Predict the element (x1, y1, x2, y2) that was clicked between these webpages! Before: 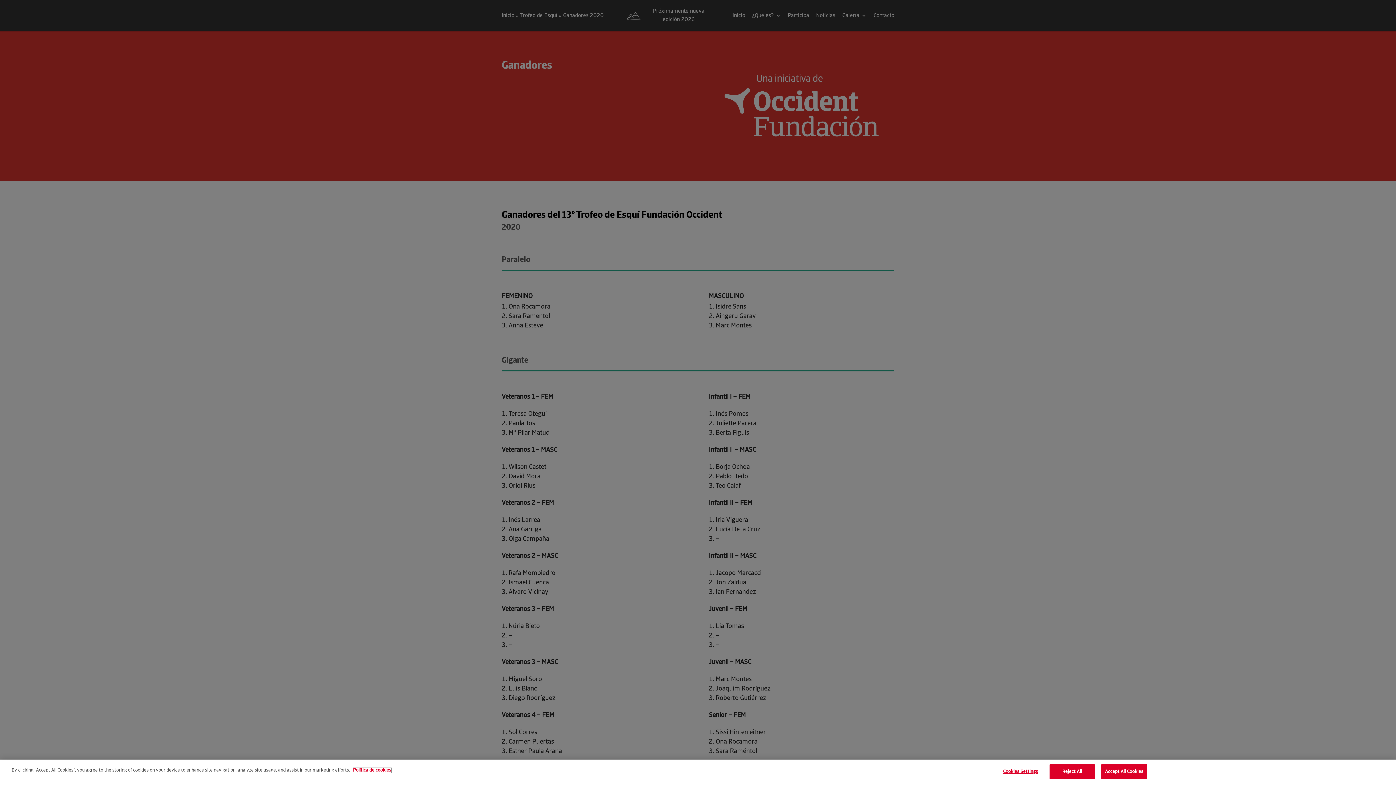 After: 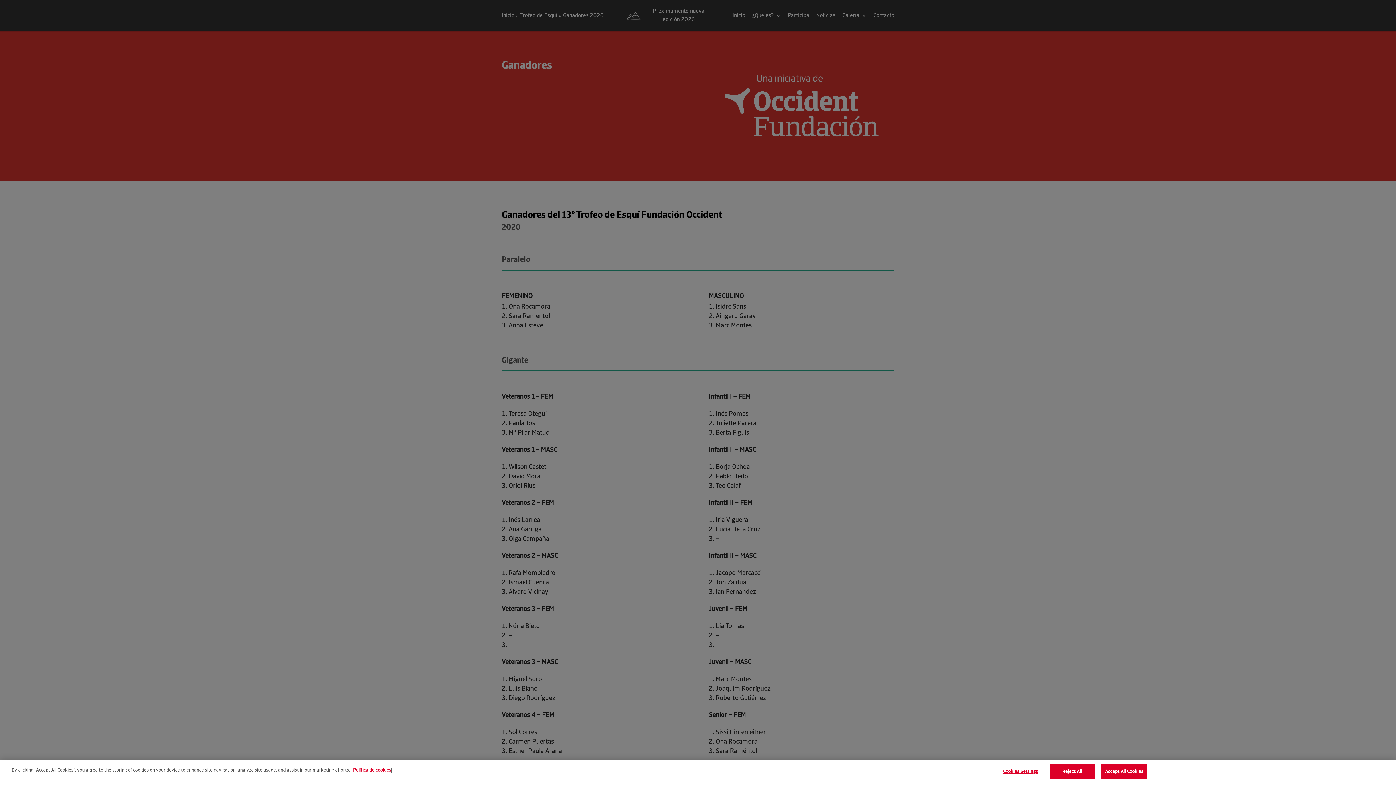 Action: label: More information about your privacy bbox: (353, 768, 391, 773)